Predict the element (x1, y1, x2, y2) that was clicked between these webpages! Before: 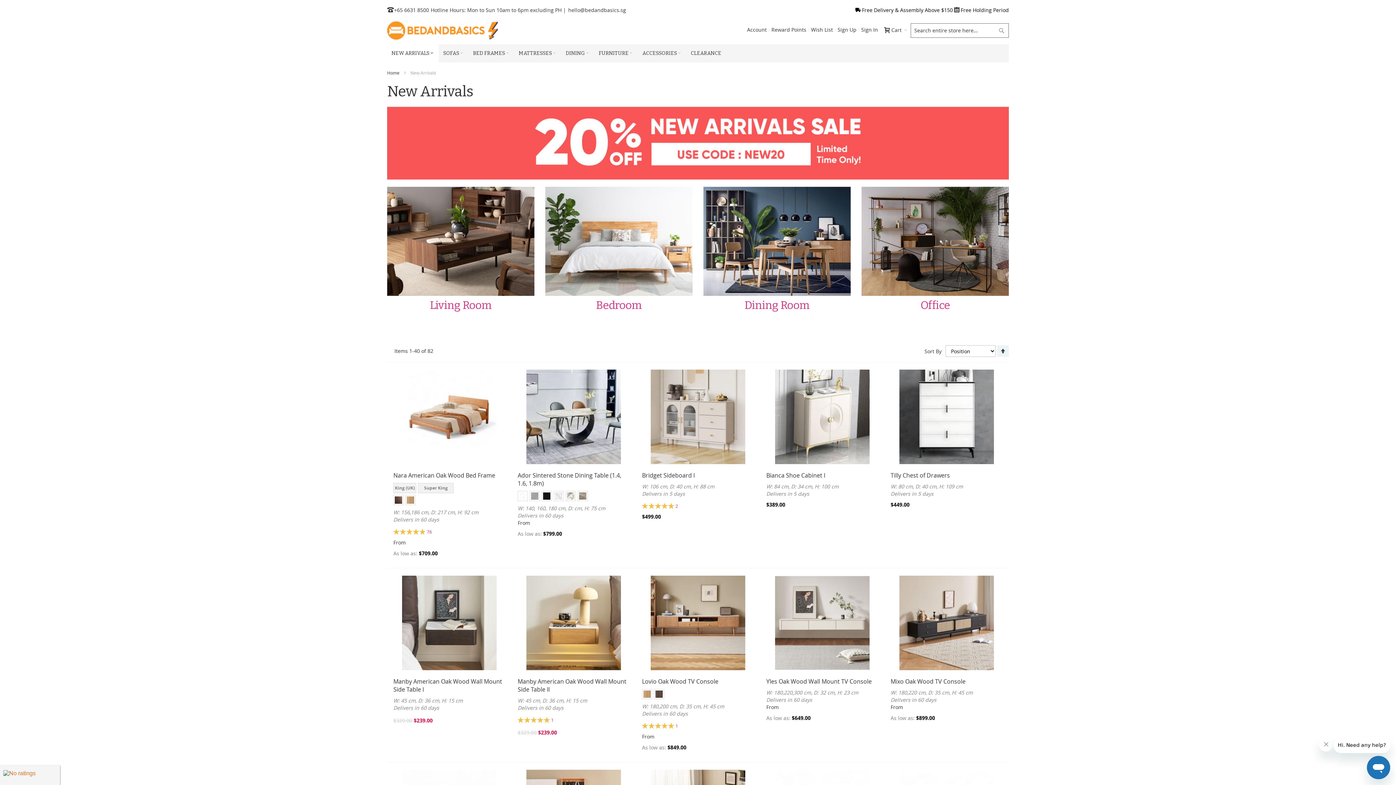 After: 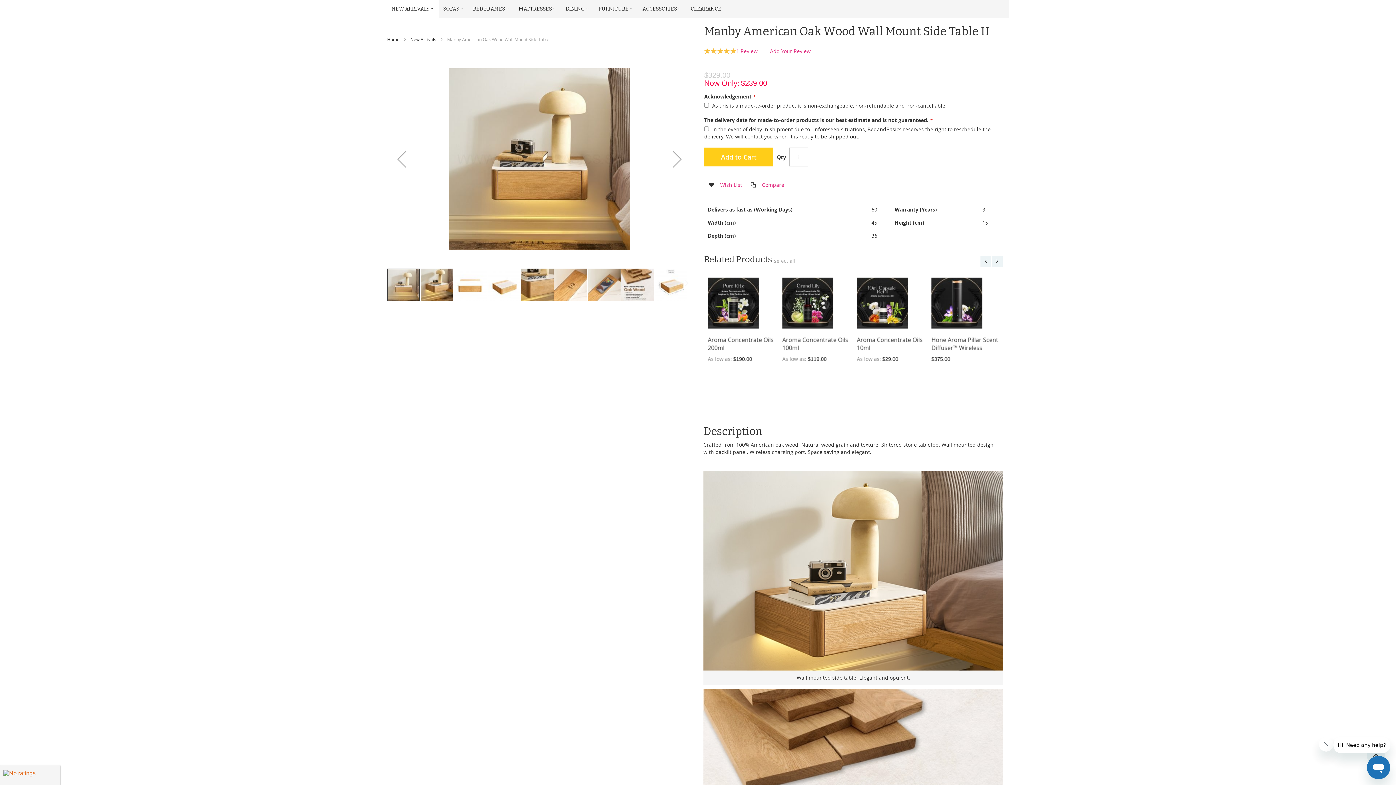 Action: bbox: (551, 717, 553, 723) label: 1